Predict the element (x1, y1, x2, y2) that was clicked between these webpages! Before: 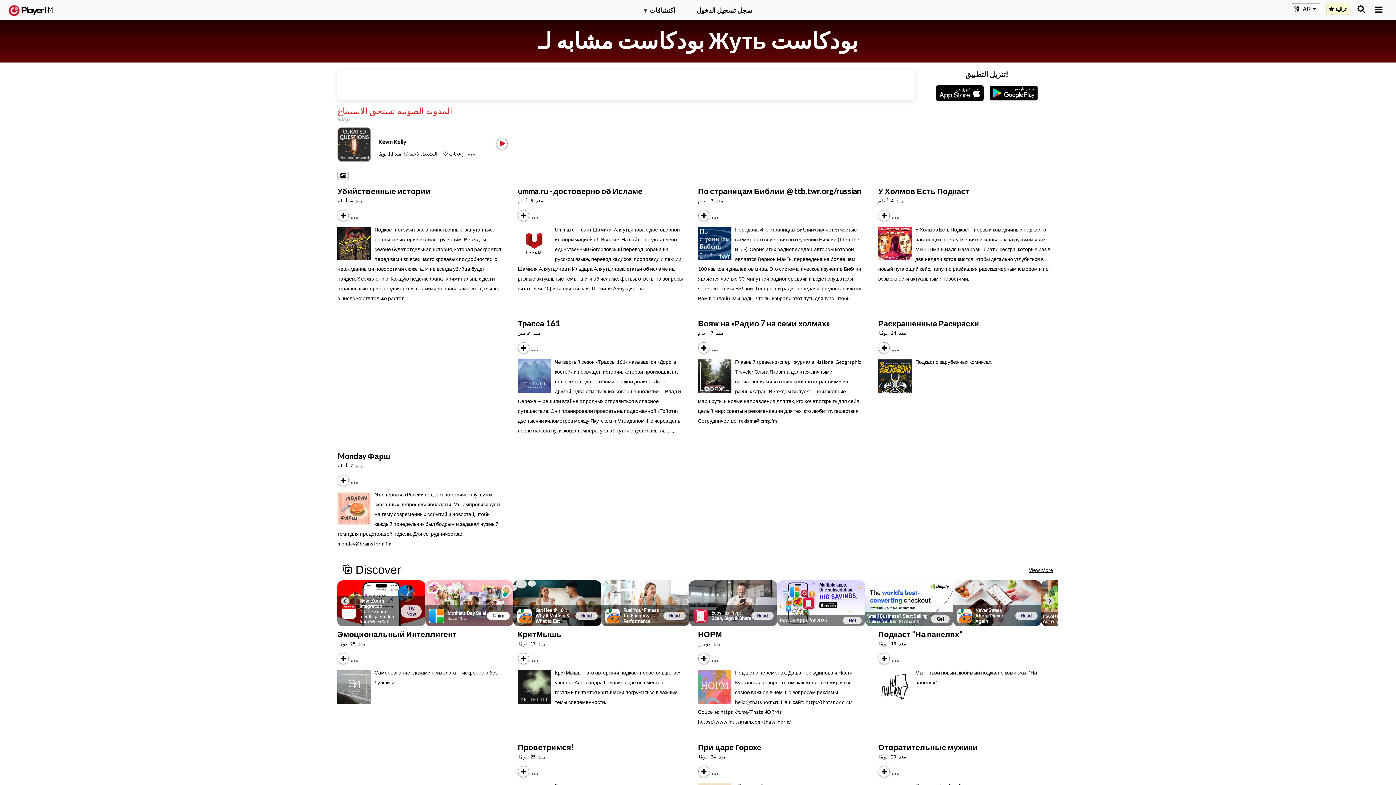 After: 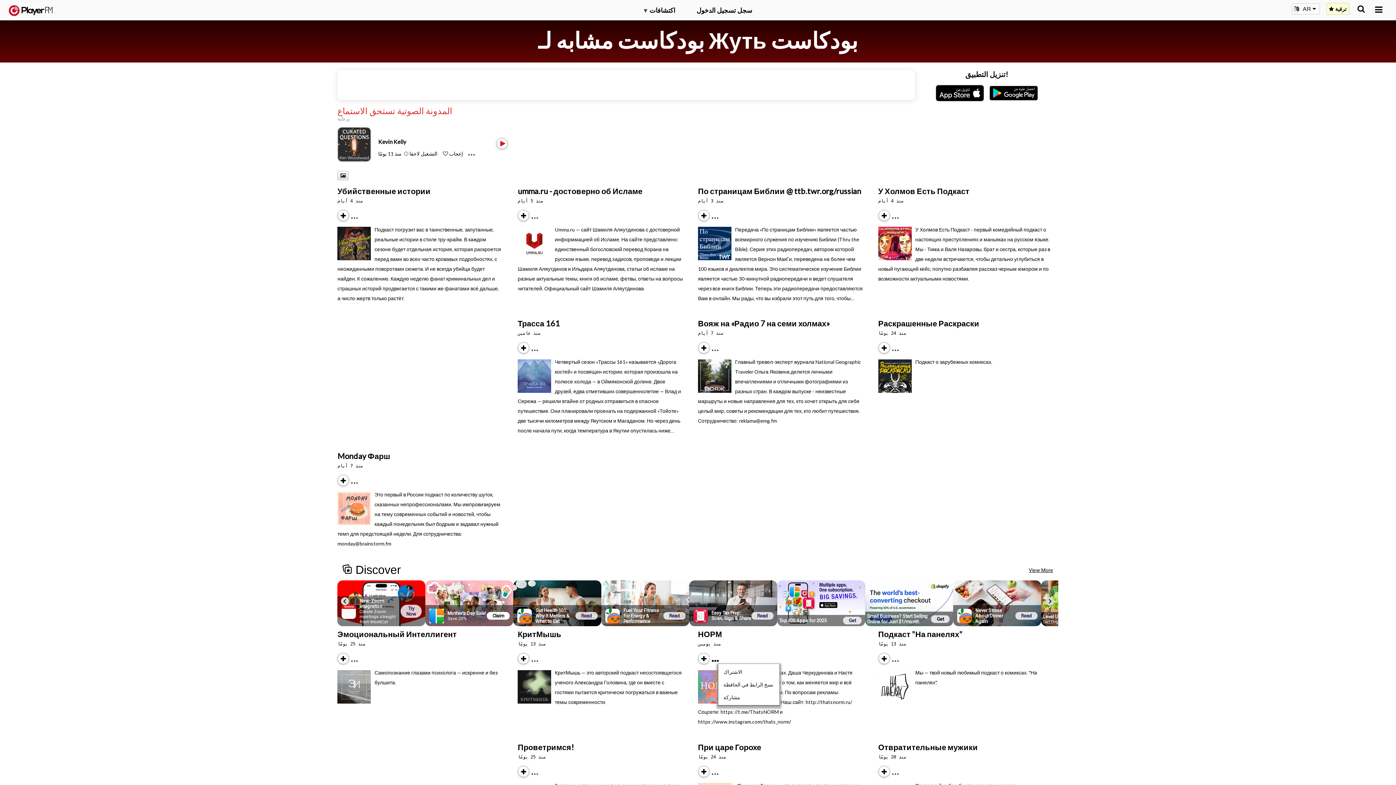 Action: label: Menu launcher bbox: (712, 656, 725, 662)